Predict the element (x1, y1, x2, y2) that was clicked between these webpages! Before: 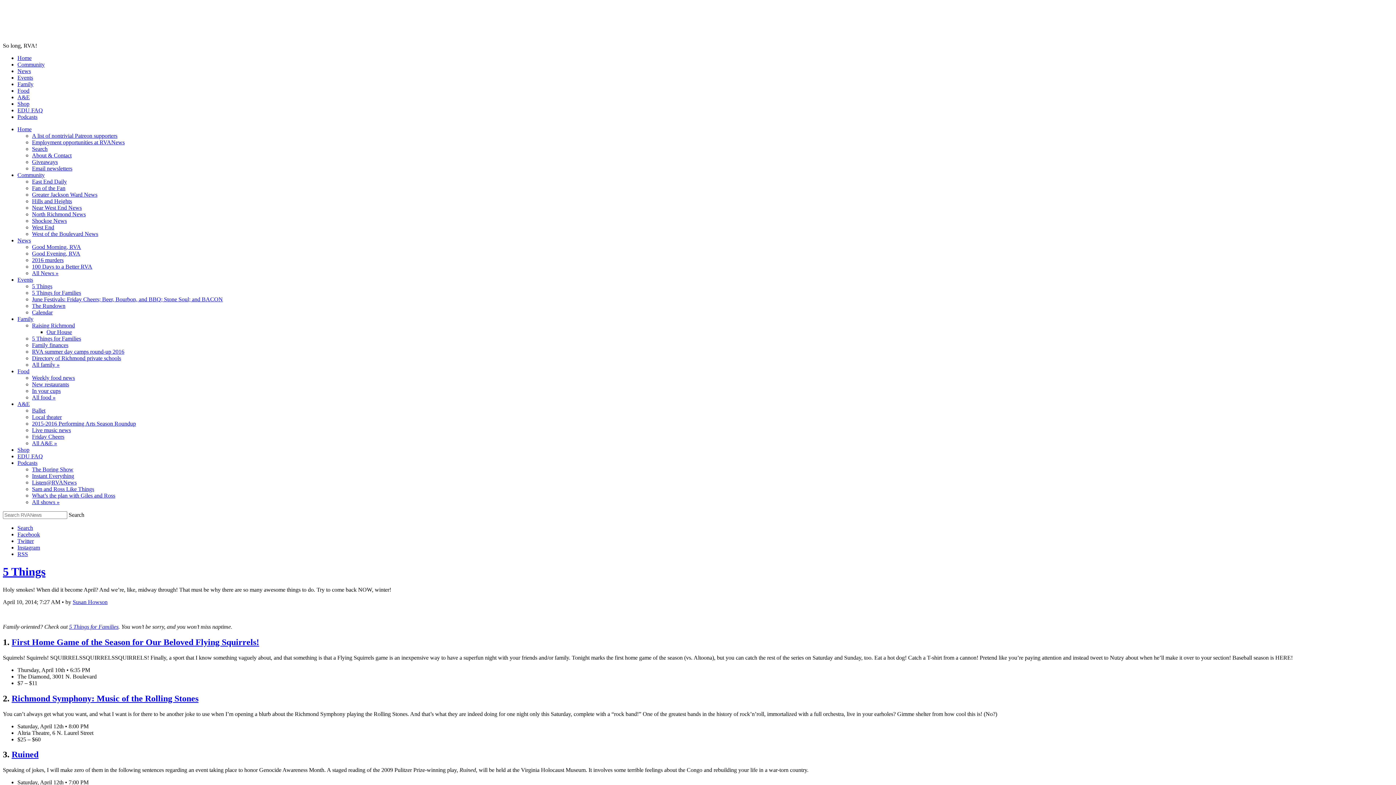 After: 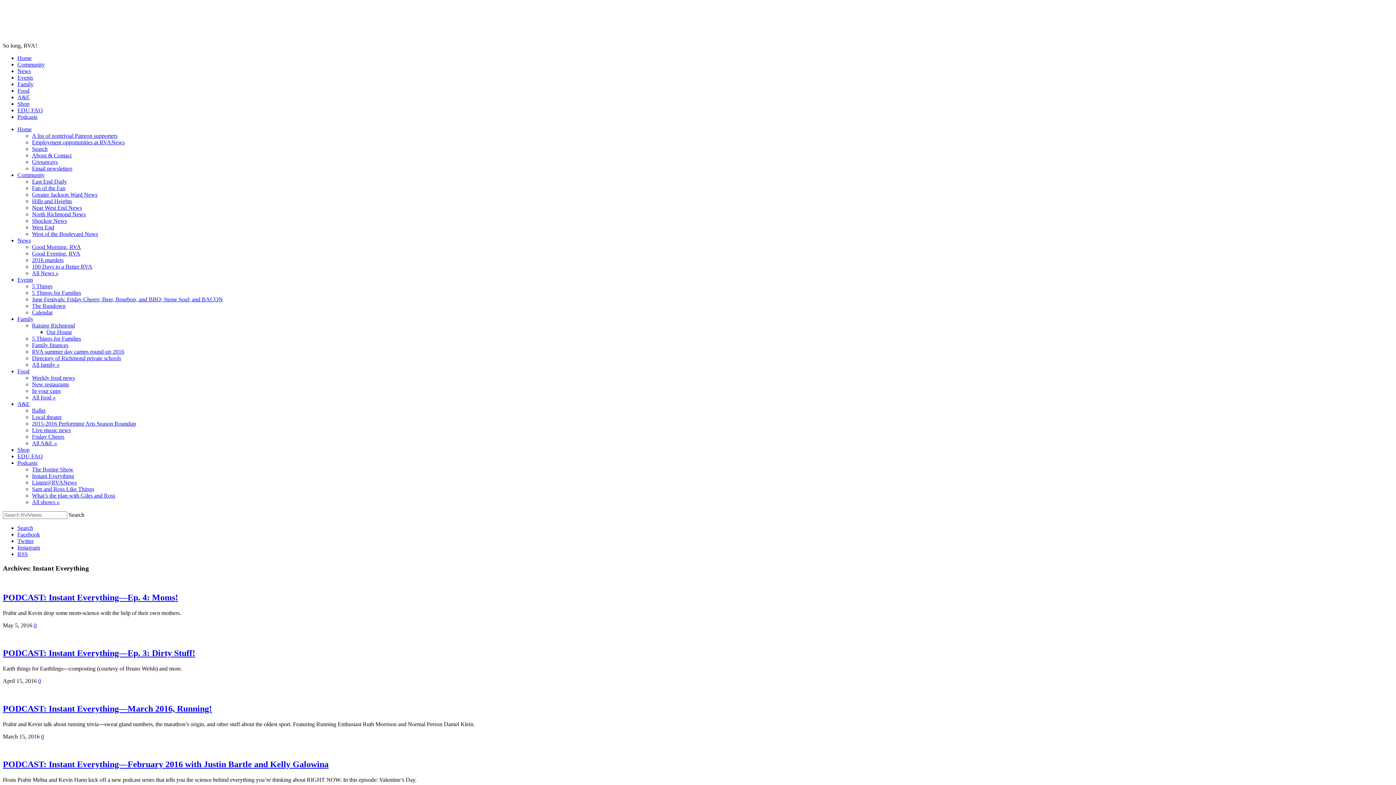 Action: bbox: (32, 473, 74, 479) label: Instant Everything